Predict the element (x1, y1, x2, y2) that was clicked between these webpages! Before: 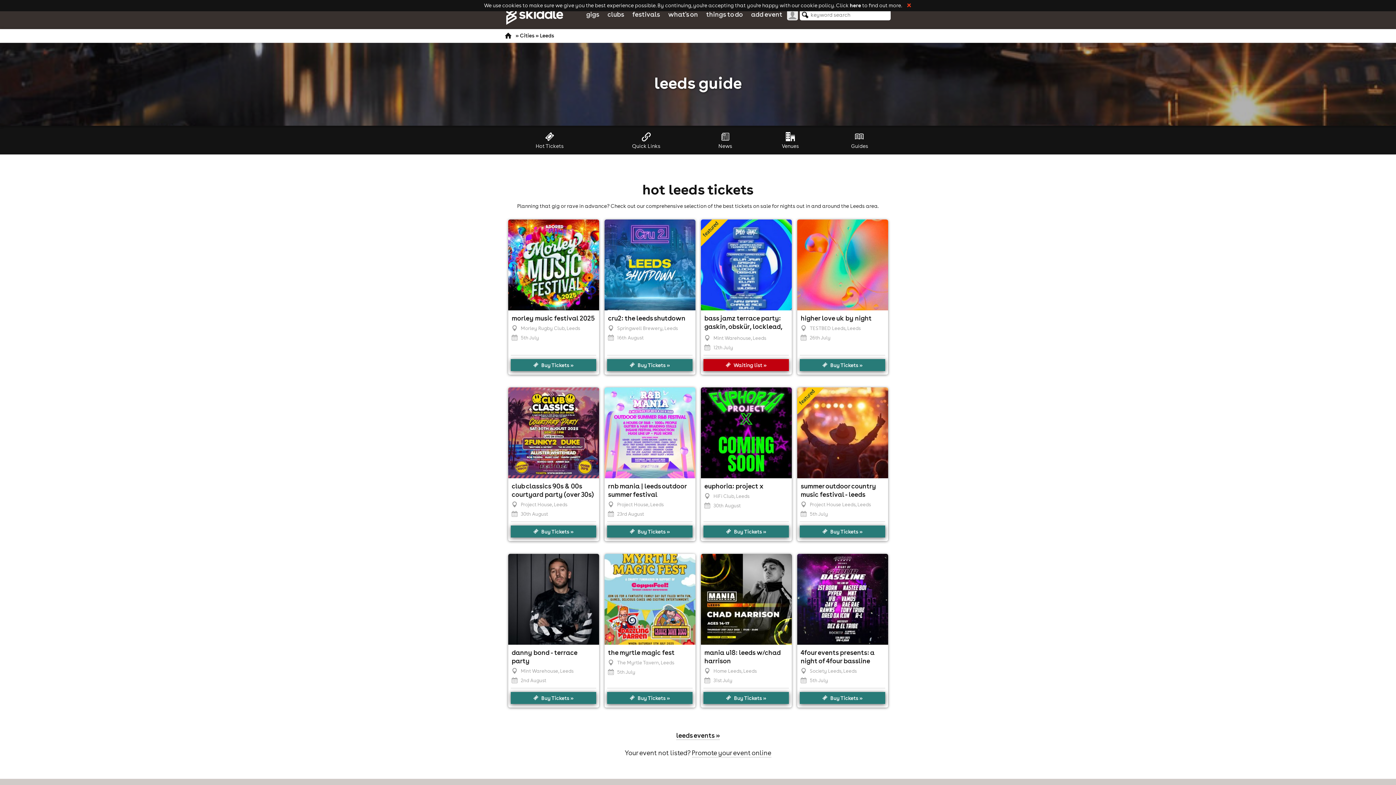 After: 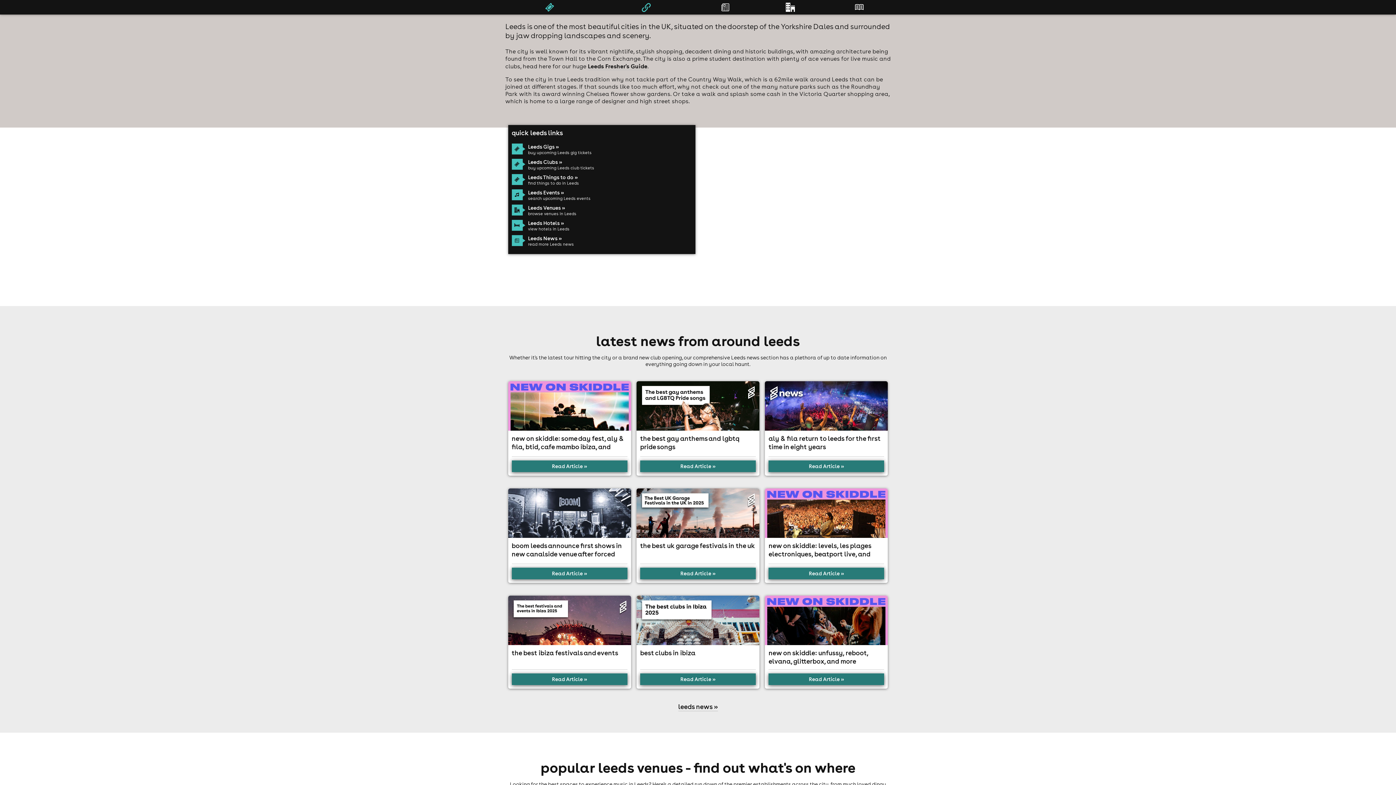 Action: bbox: (603, 130, 689, 149) label: Quick Links